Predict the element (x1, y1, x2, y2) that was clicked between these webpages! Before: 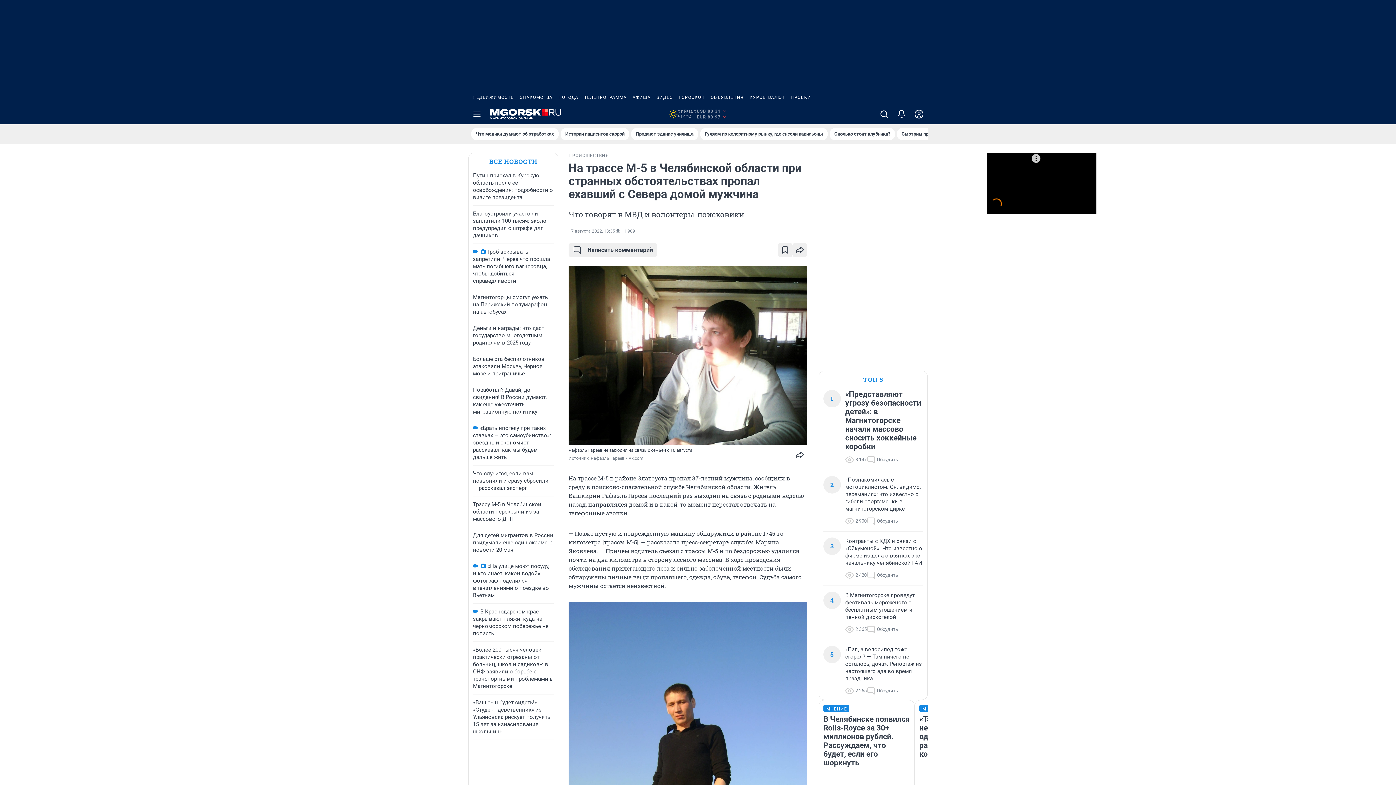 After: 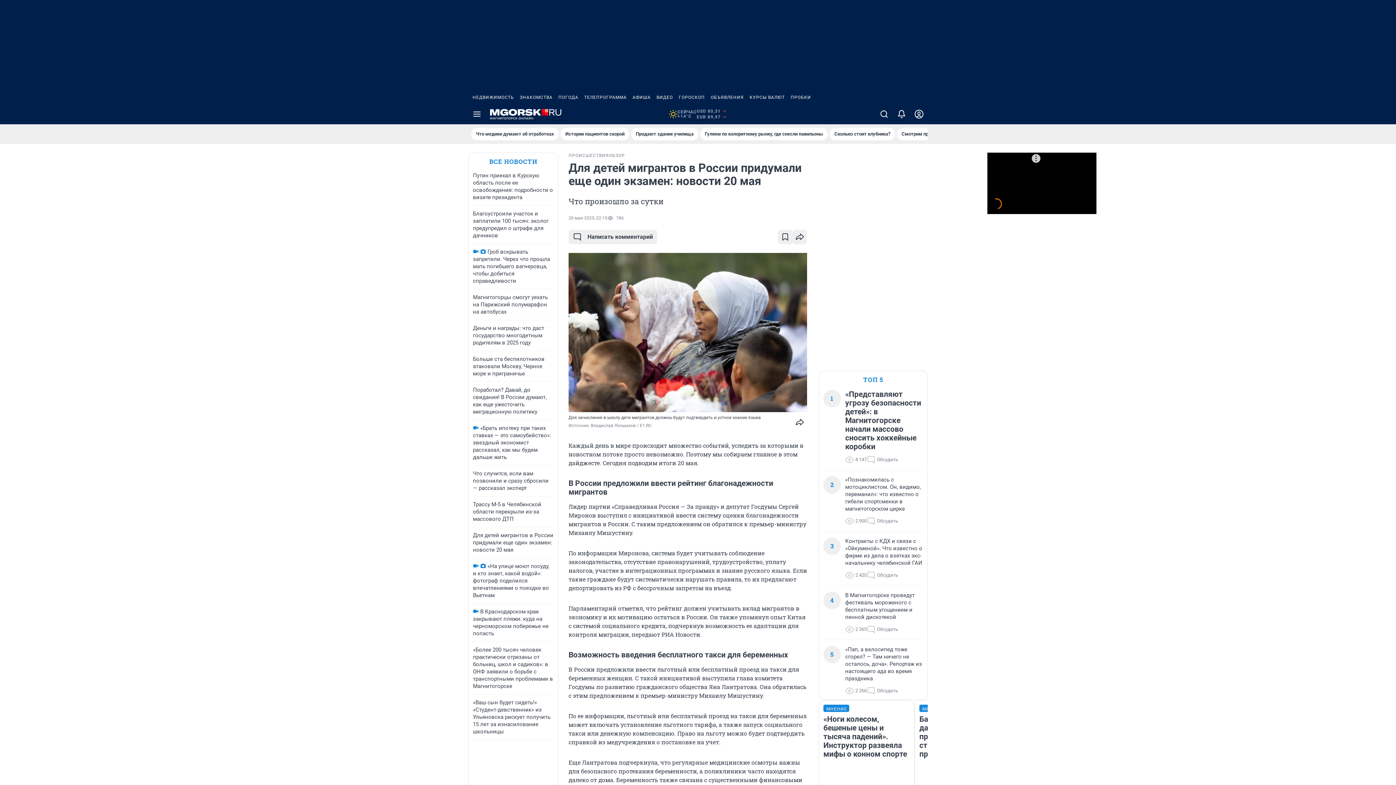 Action: bbox: (473, 532, 553, 553) label: Для детей мигрантов в России придумали еще один экзамен: новости 20 мая